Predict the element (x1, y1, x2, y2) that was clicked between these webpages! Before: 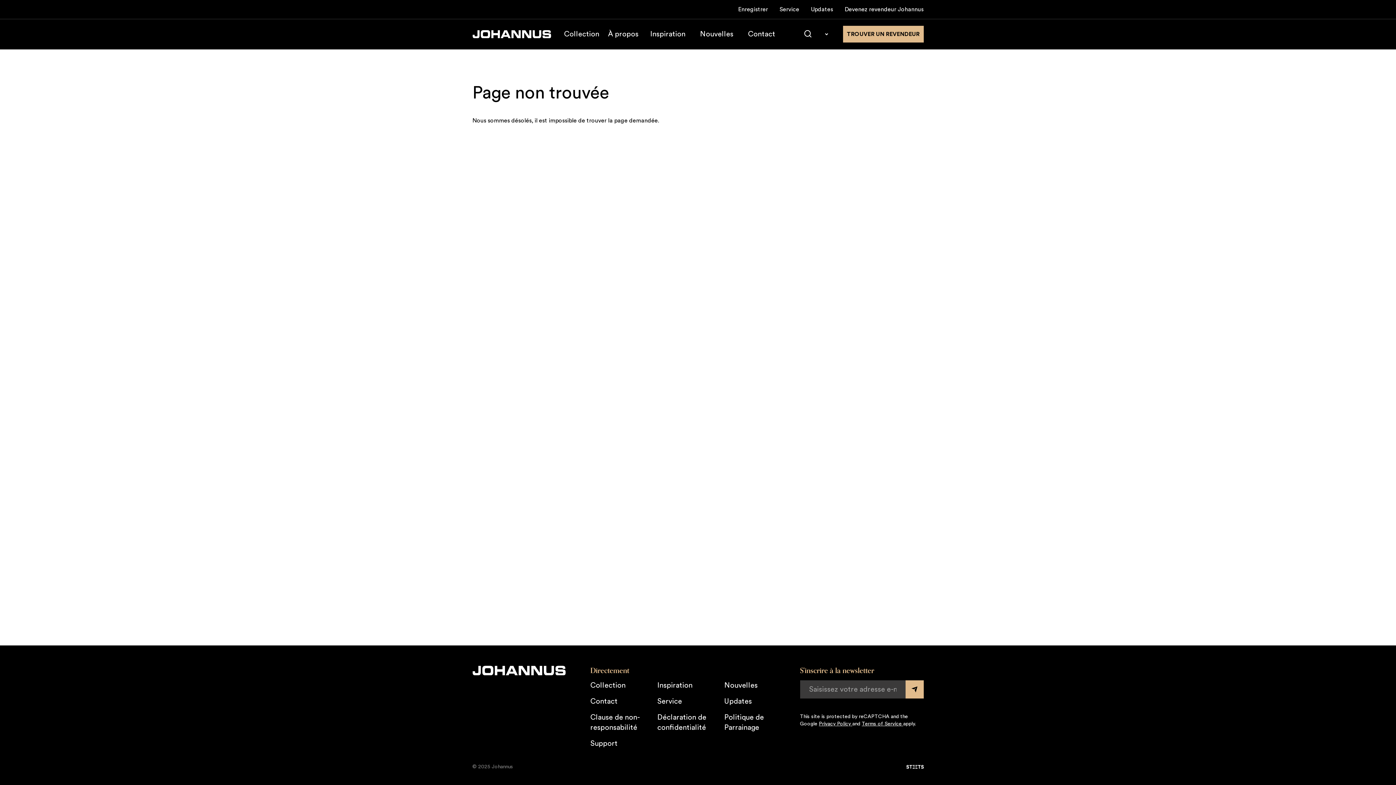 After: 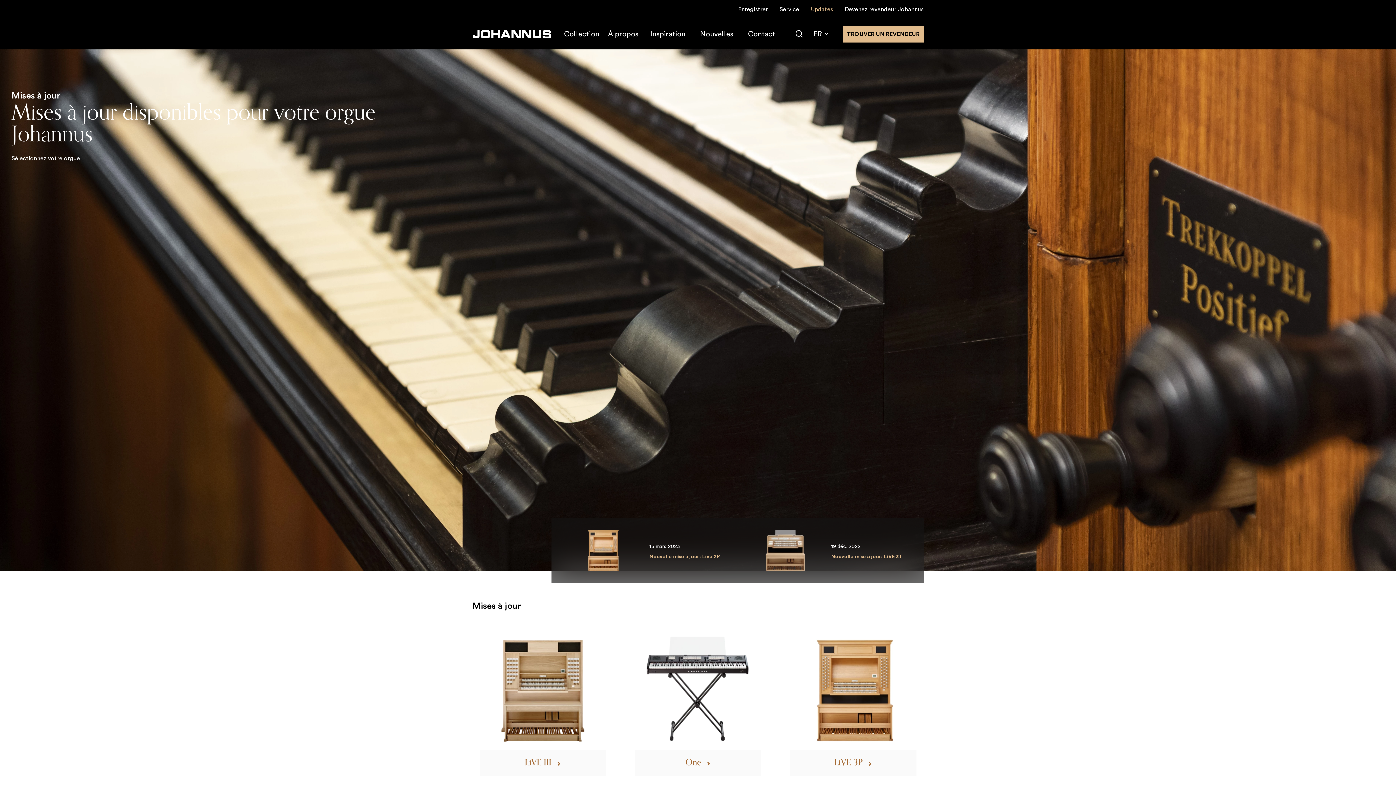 Action: bbox: (811, 5, 833, 13) label: Updates